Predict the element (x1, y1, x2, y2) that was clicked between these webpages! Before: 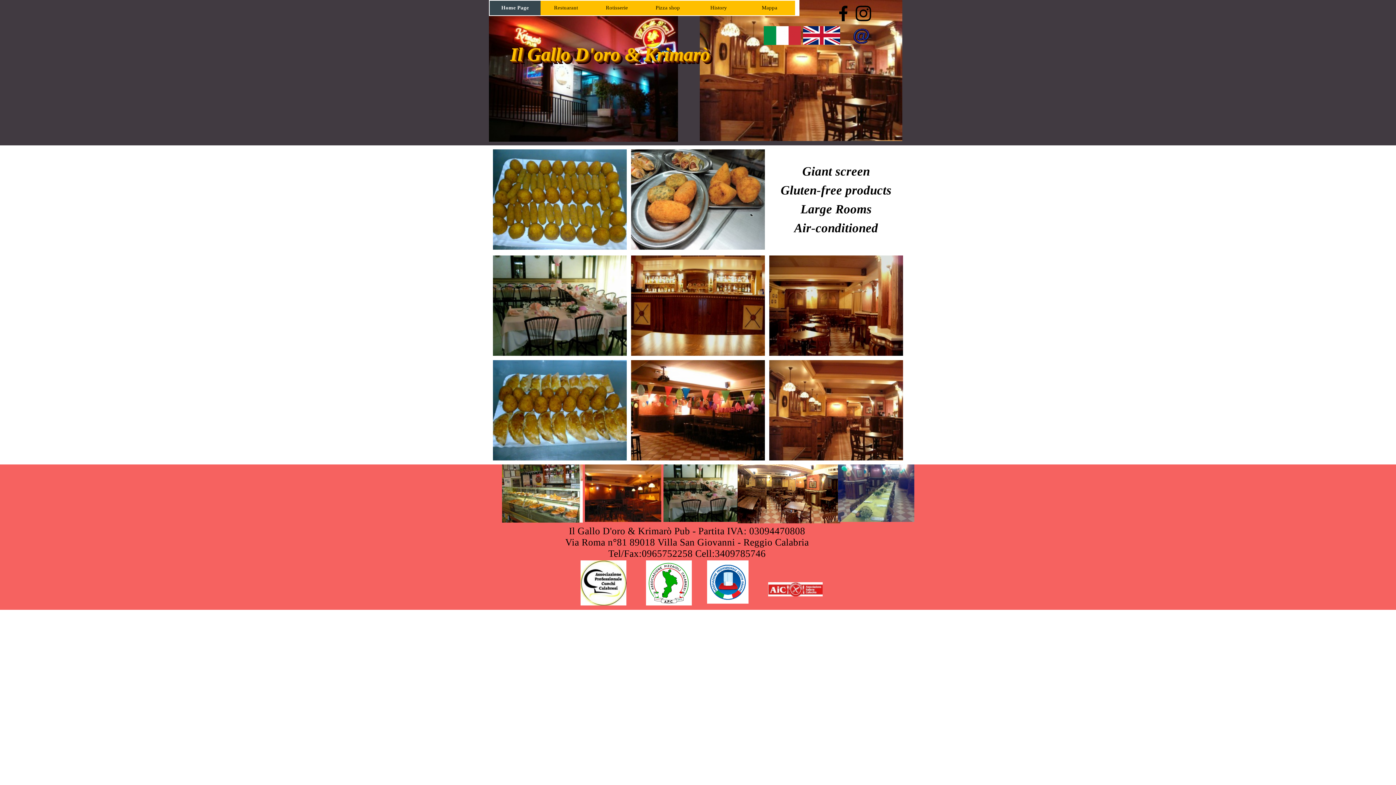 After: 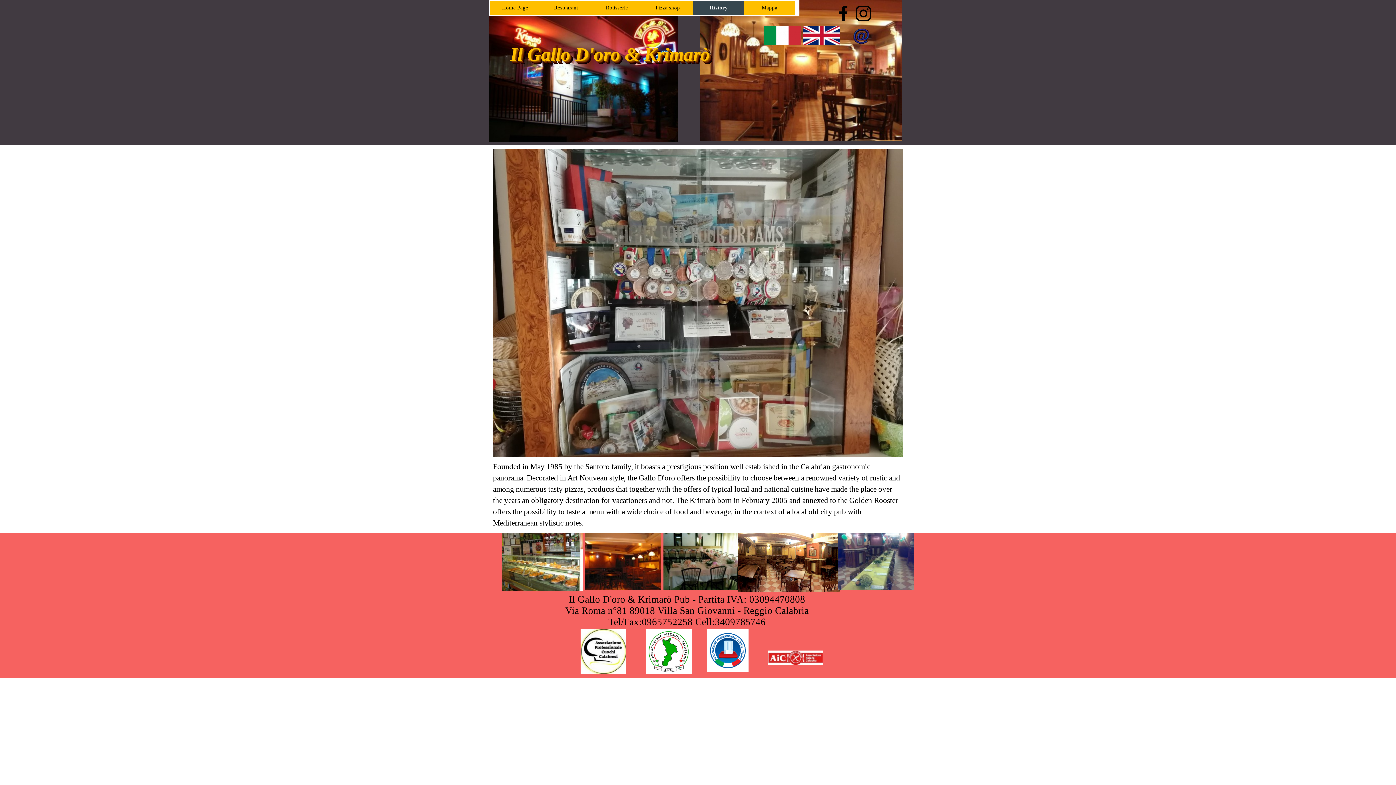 Action: label: History bbox: (695, 0, 742, 15)